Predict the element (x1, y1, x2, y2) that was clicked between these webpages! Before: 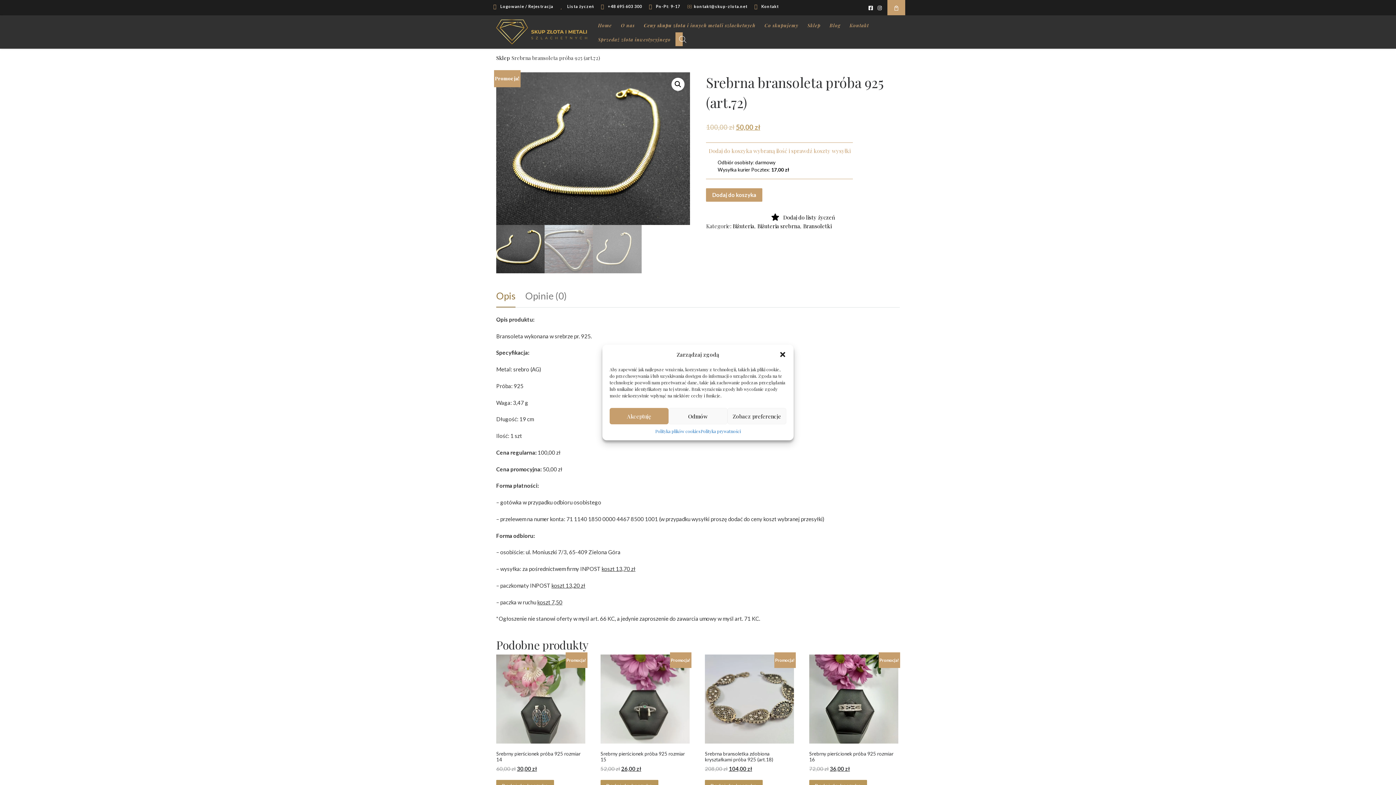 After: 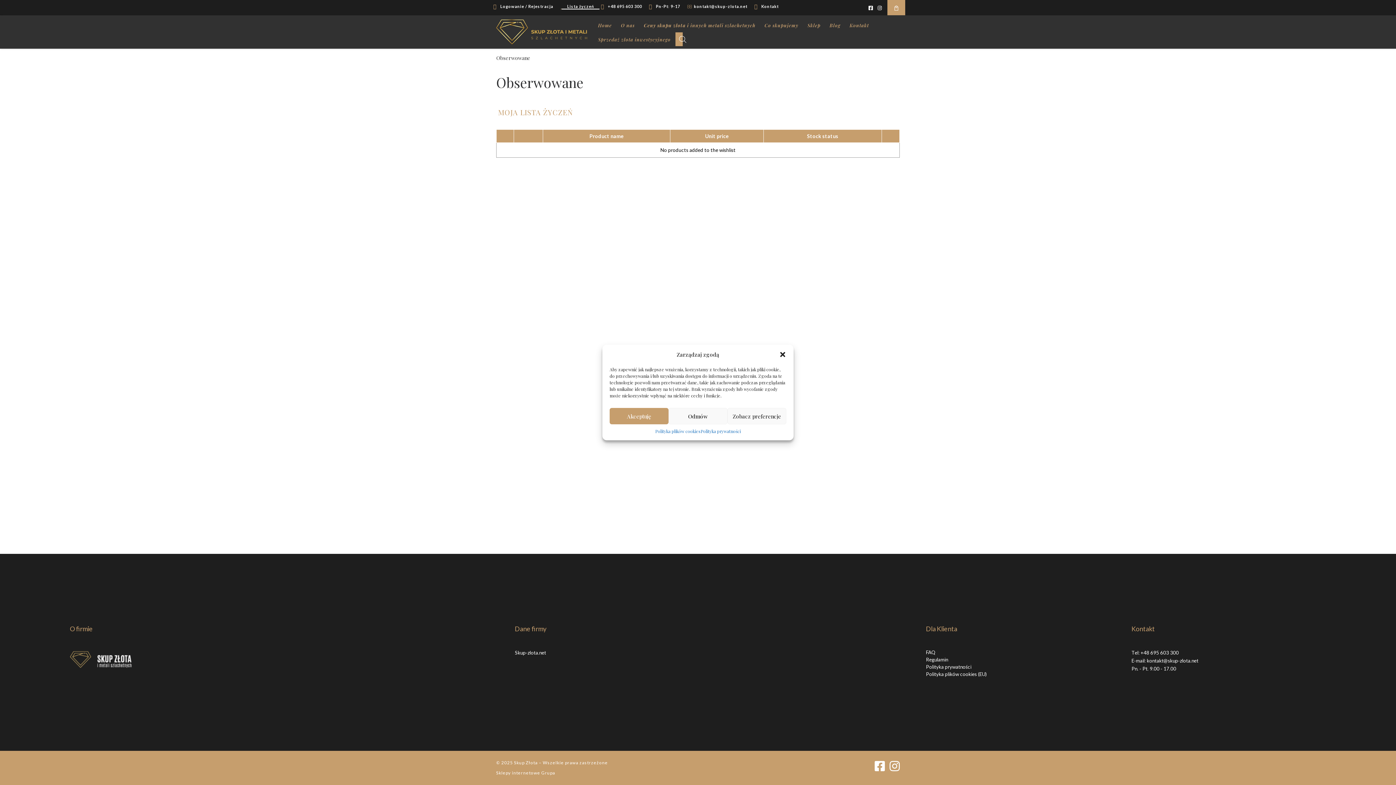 Action: label: Lista życzeń bbox: (560, 2, 601, 12)